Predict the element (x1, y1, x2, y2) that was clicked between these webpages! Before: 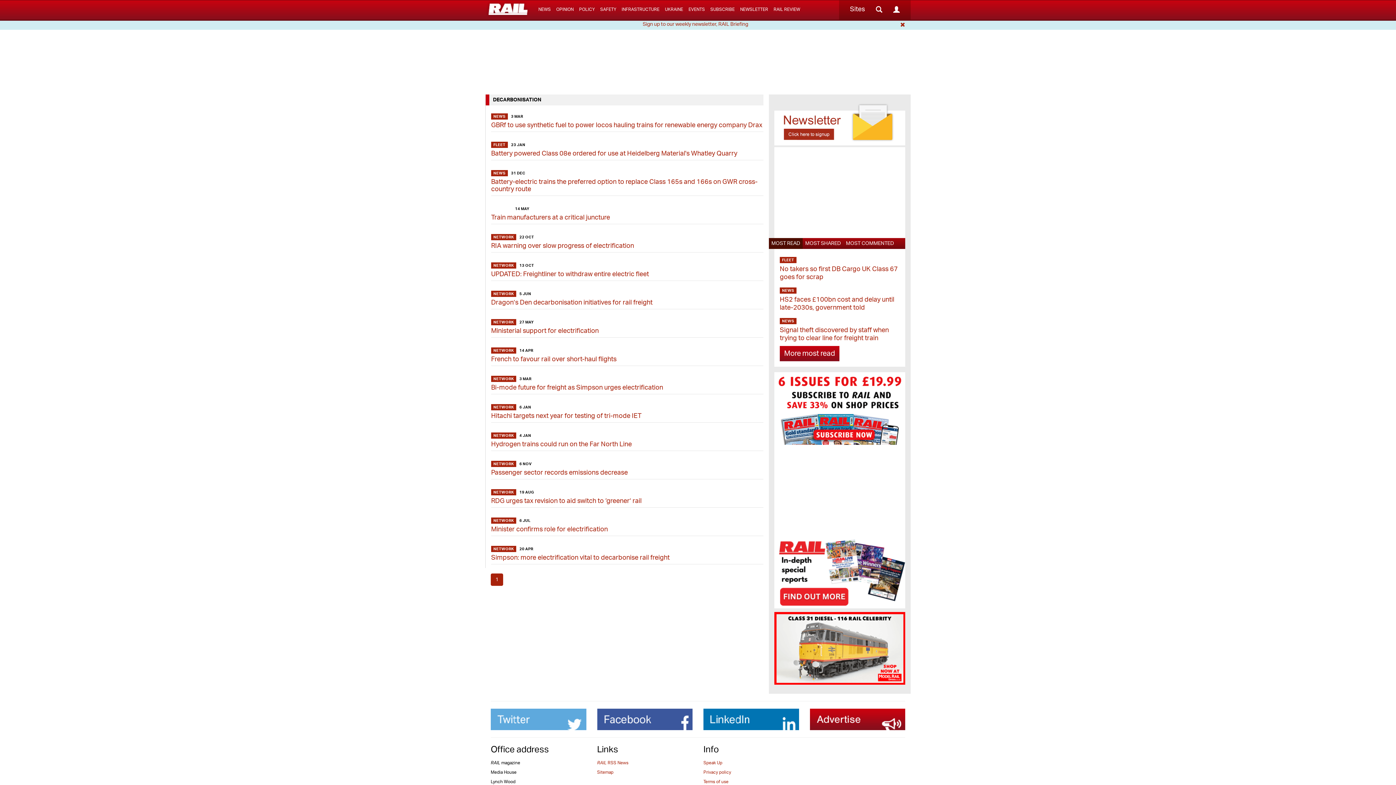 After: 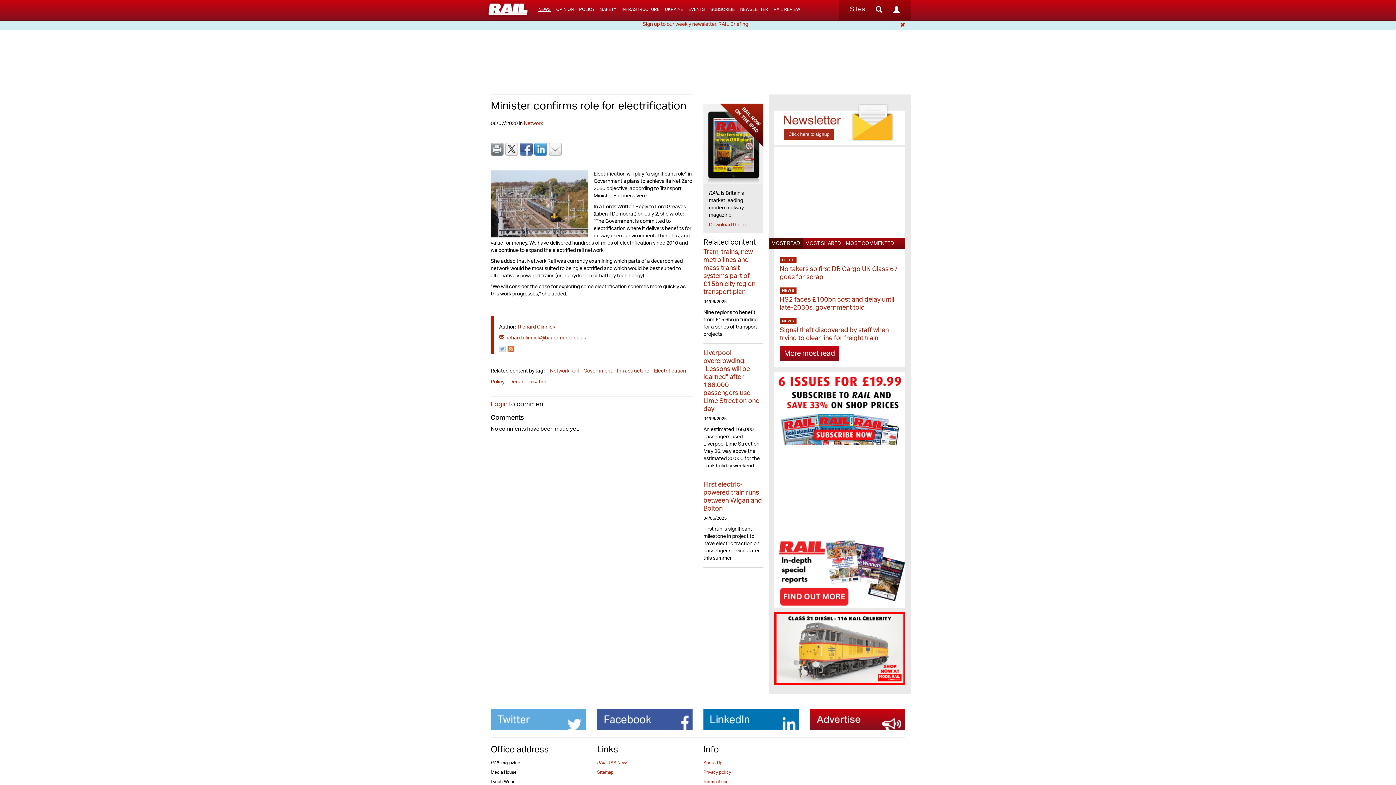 Action: bbox: (491, 526, 608, 533) label: Minister confirms role for electrification